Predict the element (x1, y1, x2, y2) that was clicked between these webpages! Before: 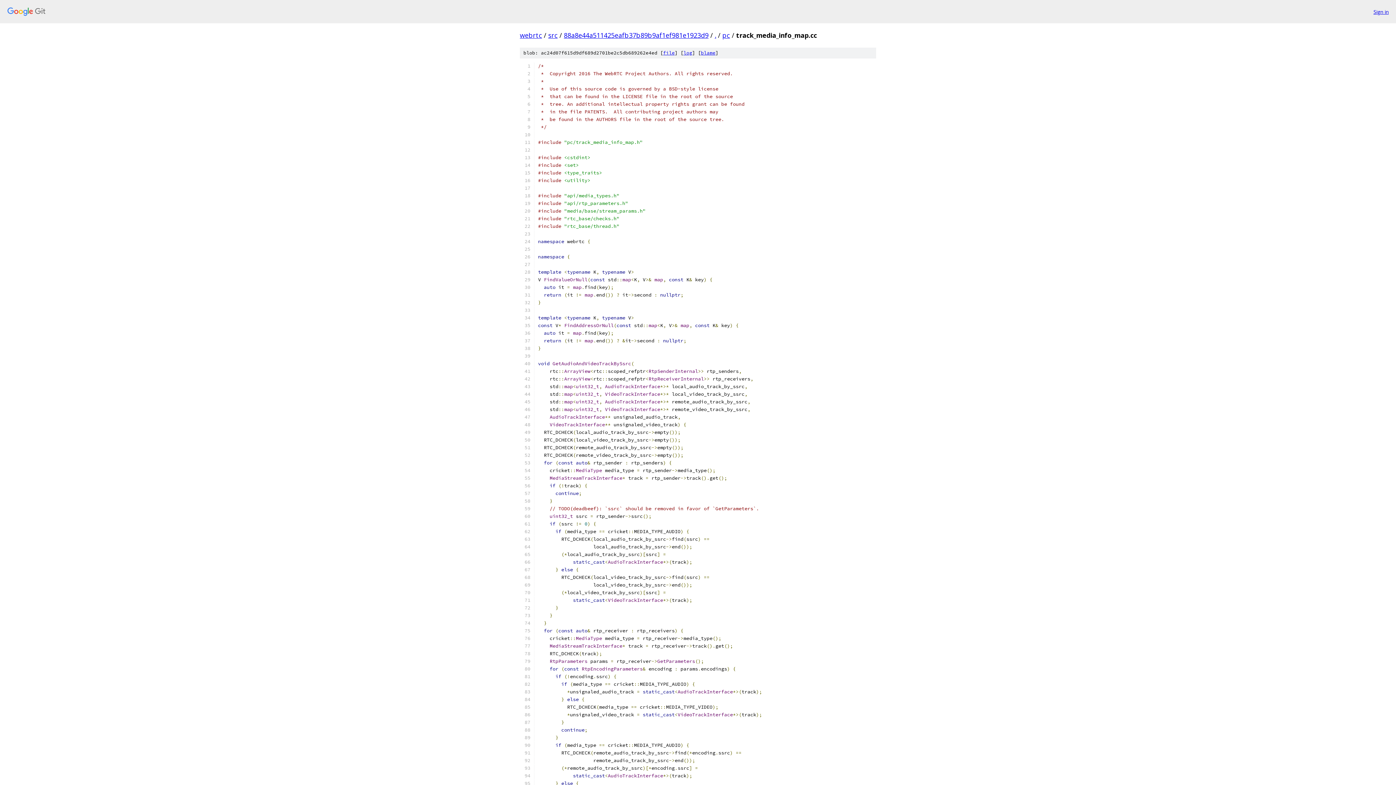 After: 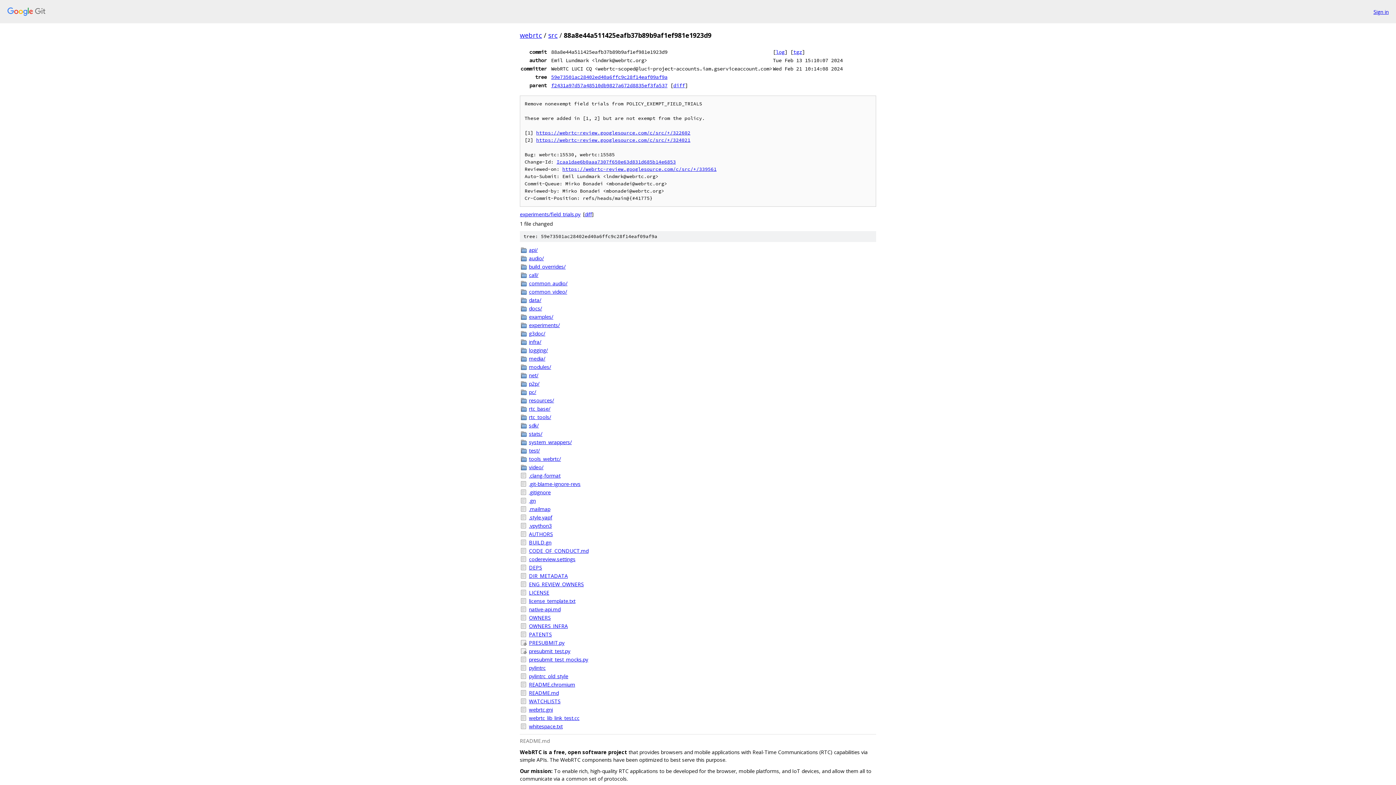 Action: bbox: (564, 30, 708, 39) label: 88a8e44a511425eafb37b89b9af1ef981e1923d9